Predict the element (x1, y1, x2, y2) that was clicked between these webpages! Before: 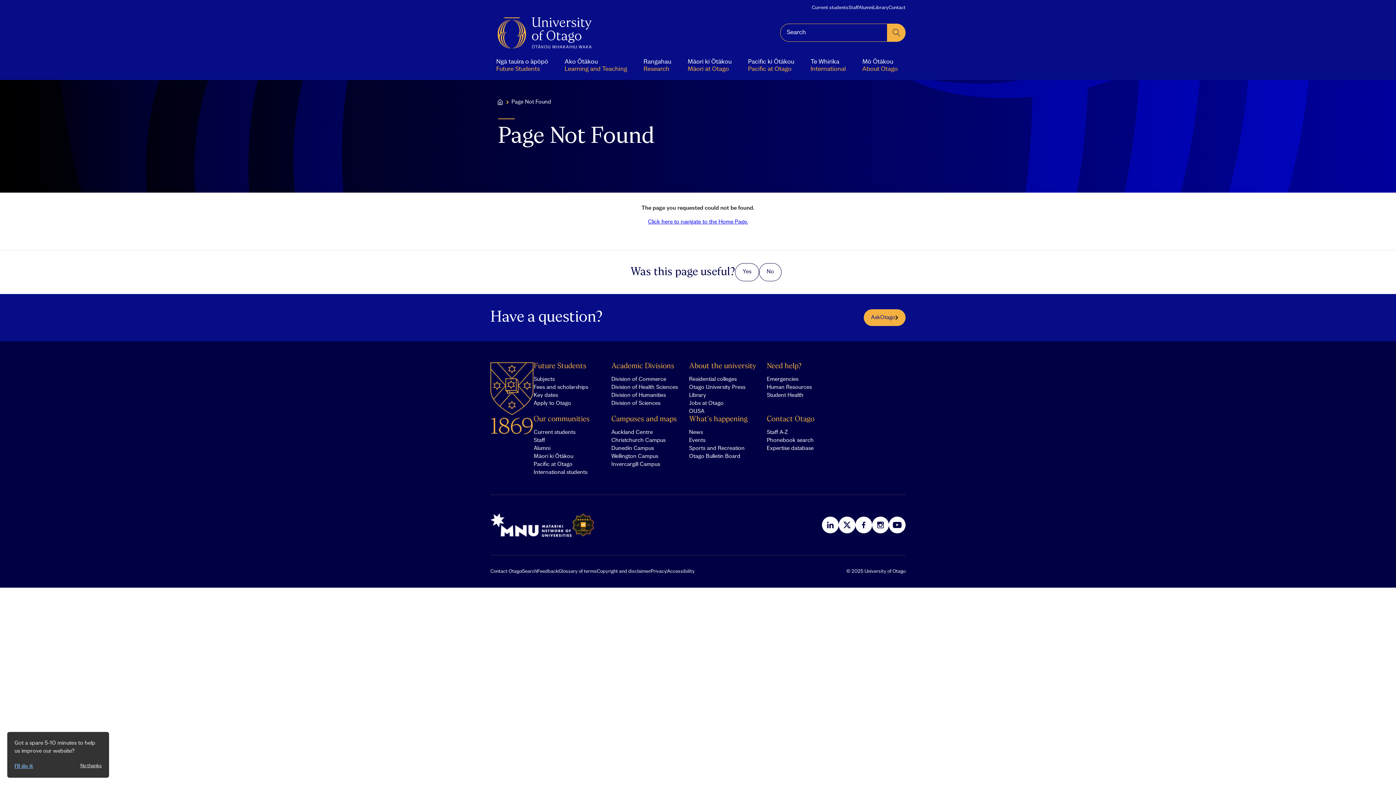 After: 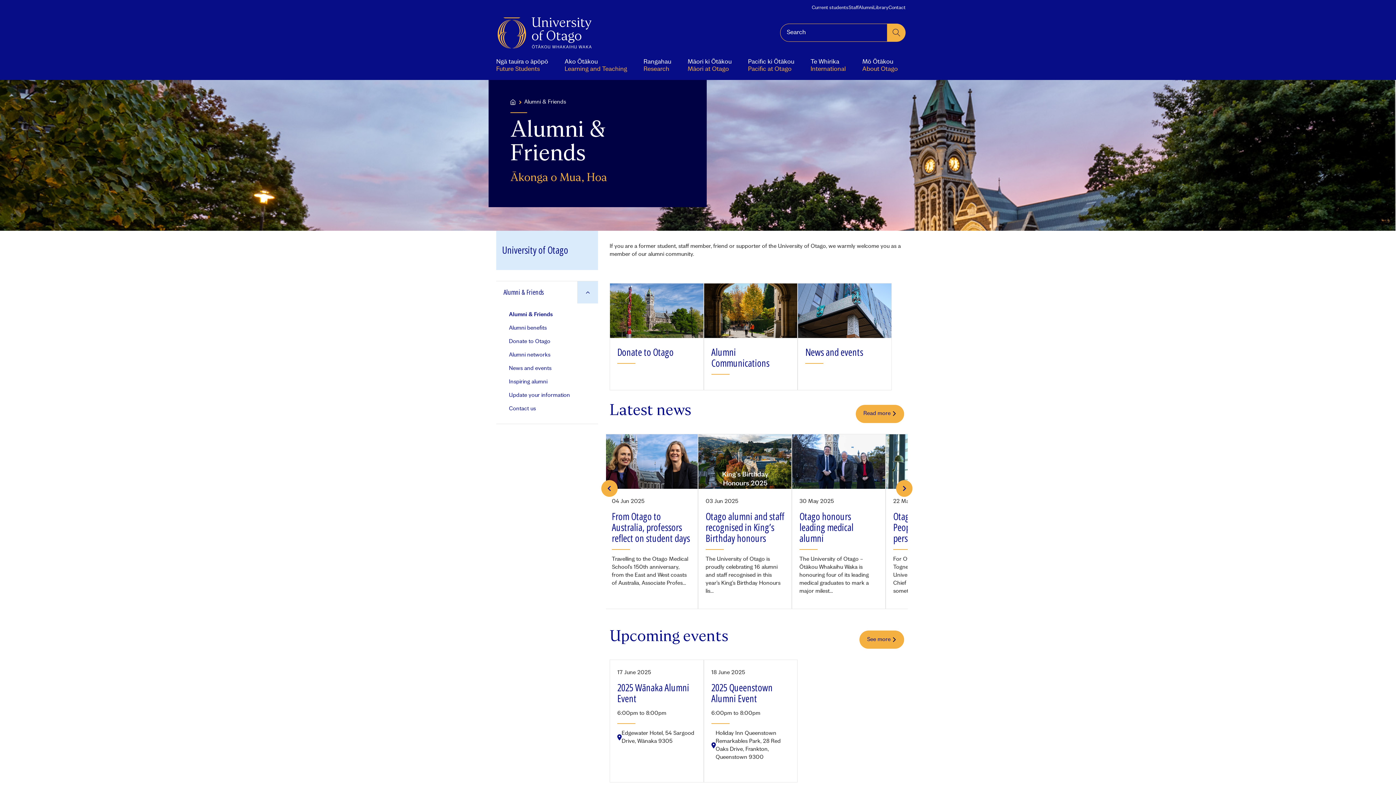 Action: bbox: (858, 4, 873, 10) label: Alumni